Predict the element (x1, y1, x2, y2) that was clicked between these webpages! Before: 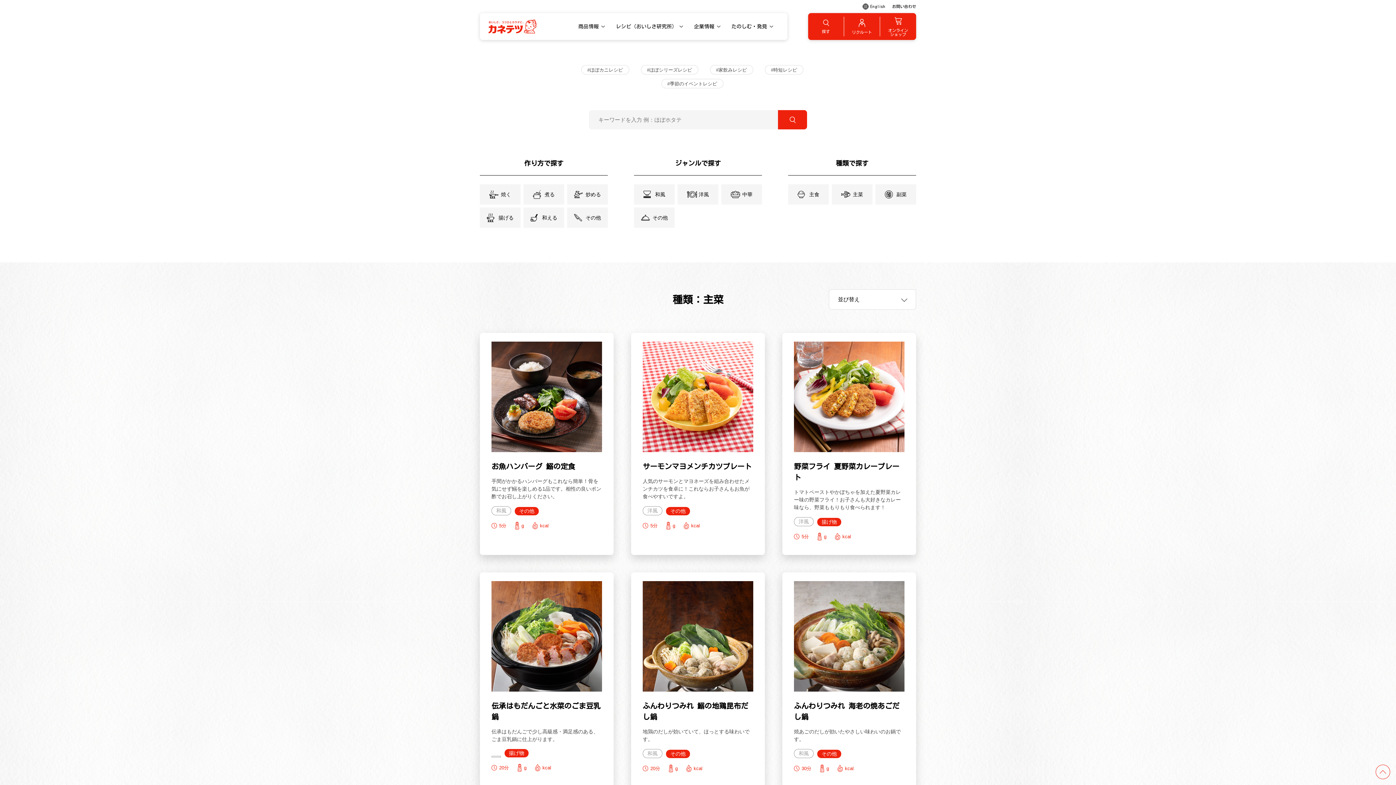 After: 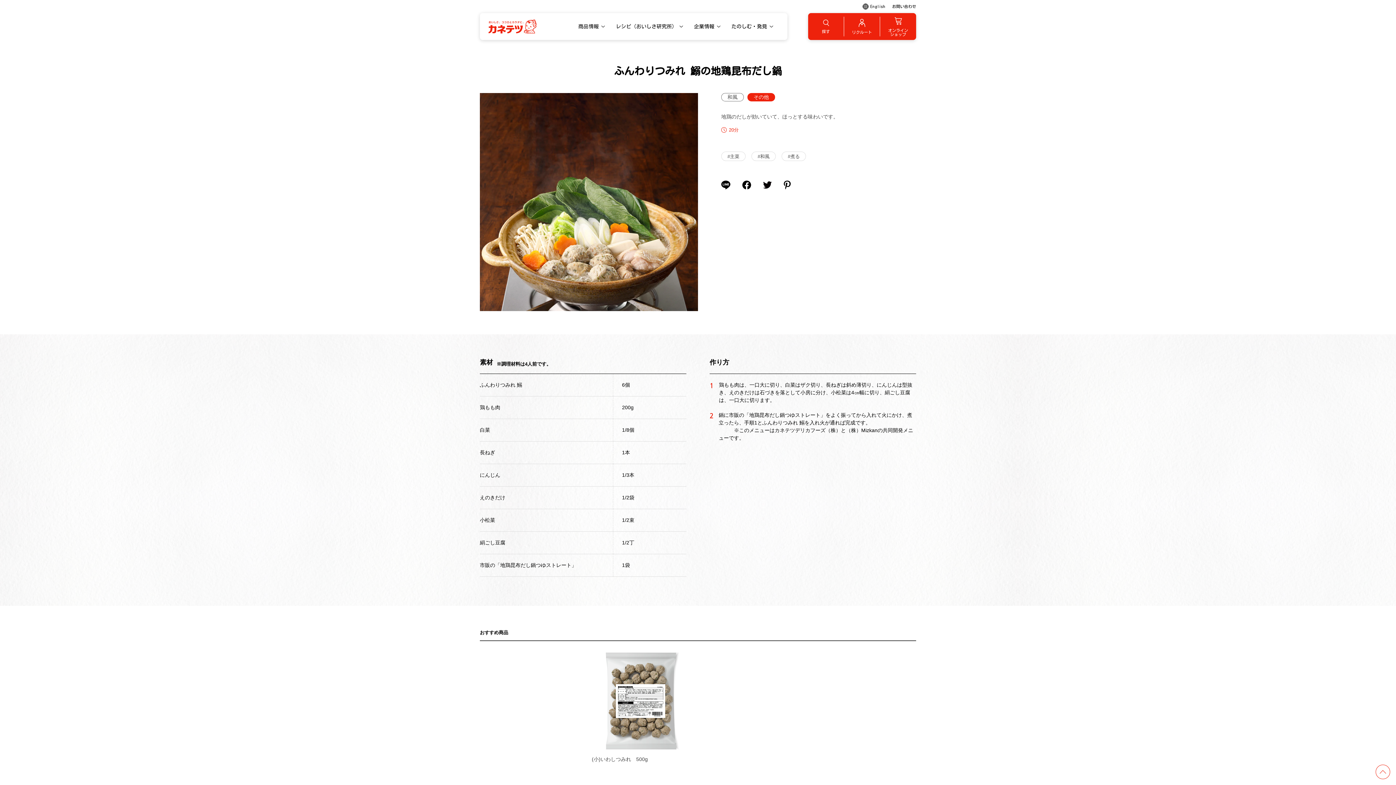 Action: bbox: (642, 581, 753, 772) label: ふんわりつみれ 鰯の地鶏昆布だし鍋

地鶏のだしが効いていて、ほっとする味わいです。

和風 その他
20分
g
kcal